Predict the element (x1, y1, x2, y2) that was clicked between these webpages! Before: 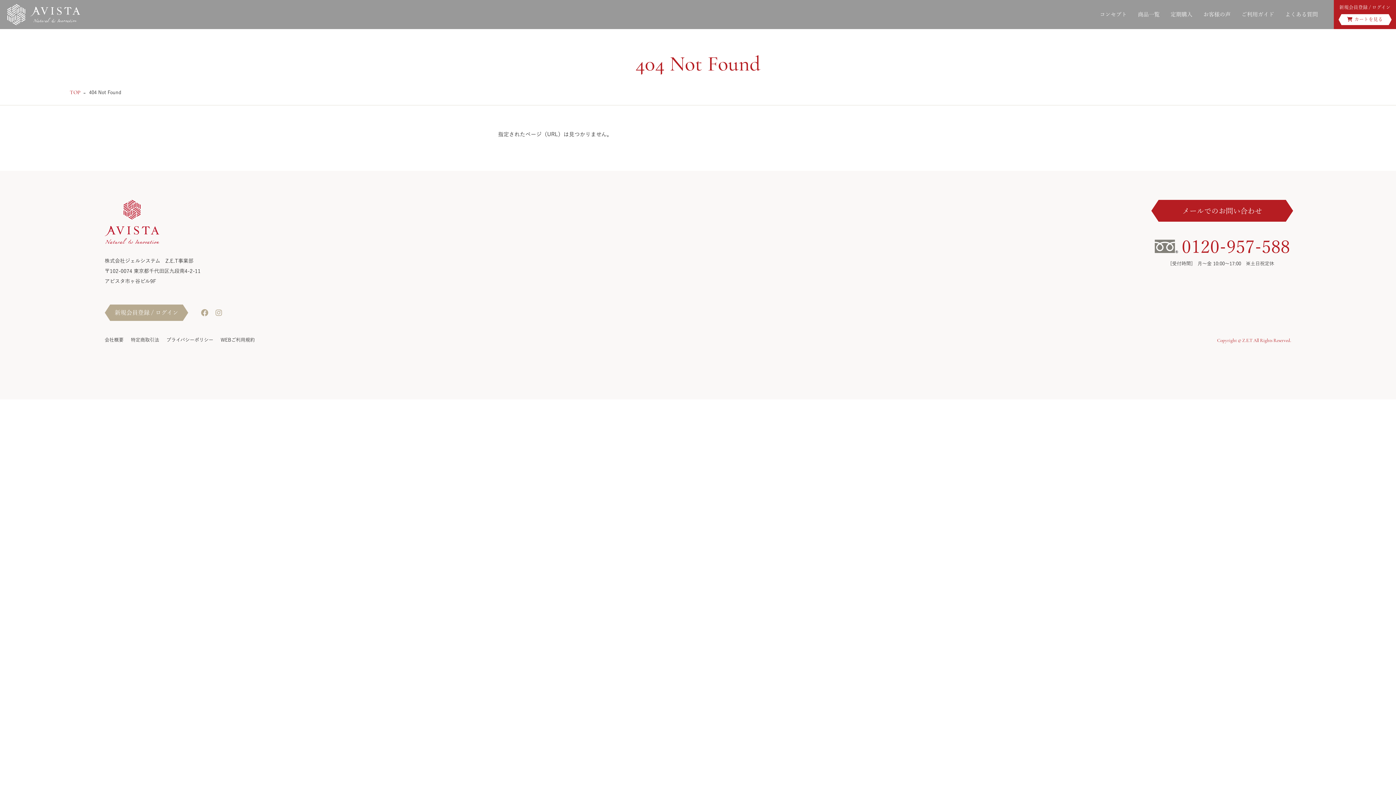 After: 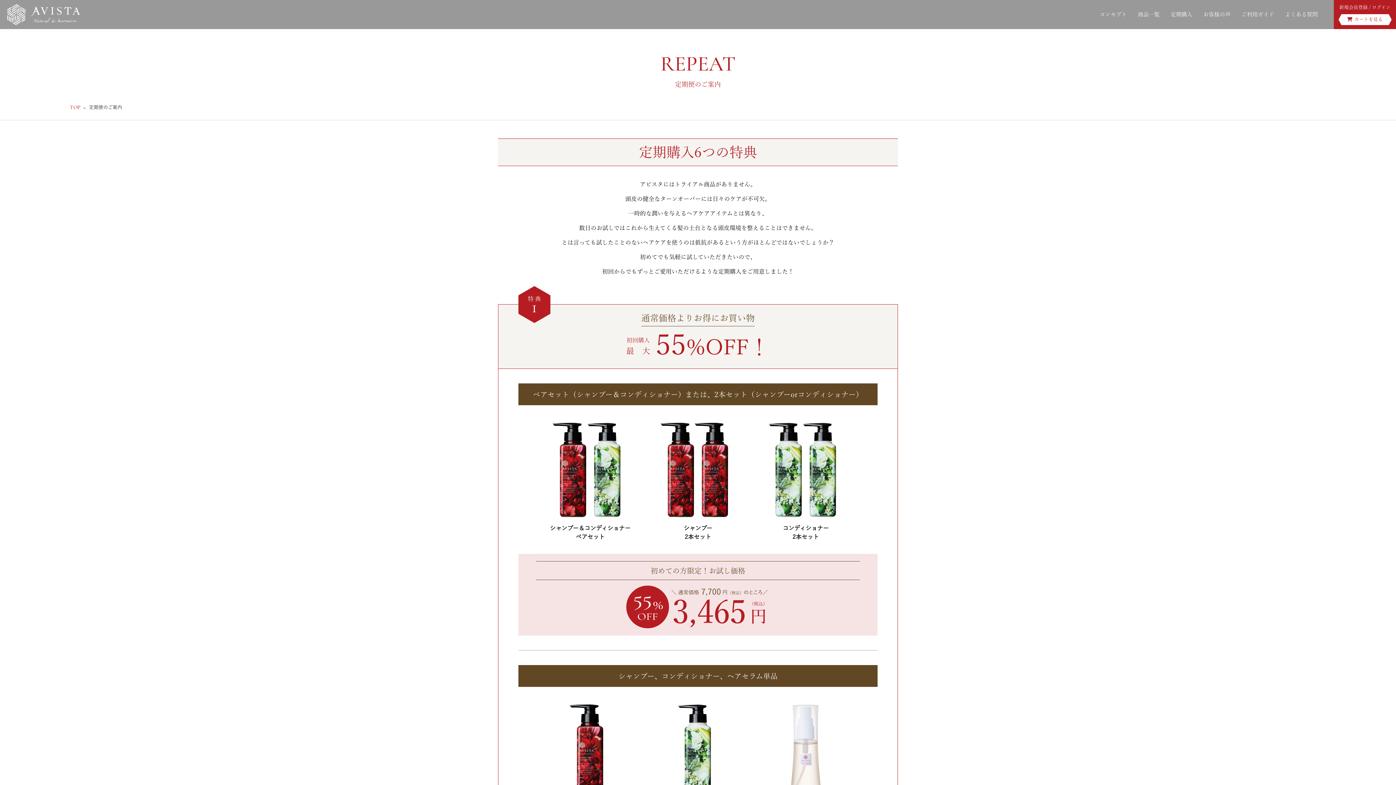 Action: bbox: (1170, 9, 1192, 20) label: 定期購入